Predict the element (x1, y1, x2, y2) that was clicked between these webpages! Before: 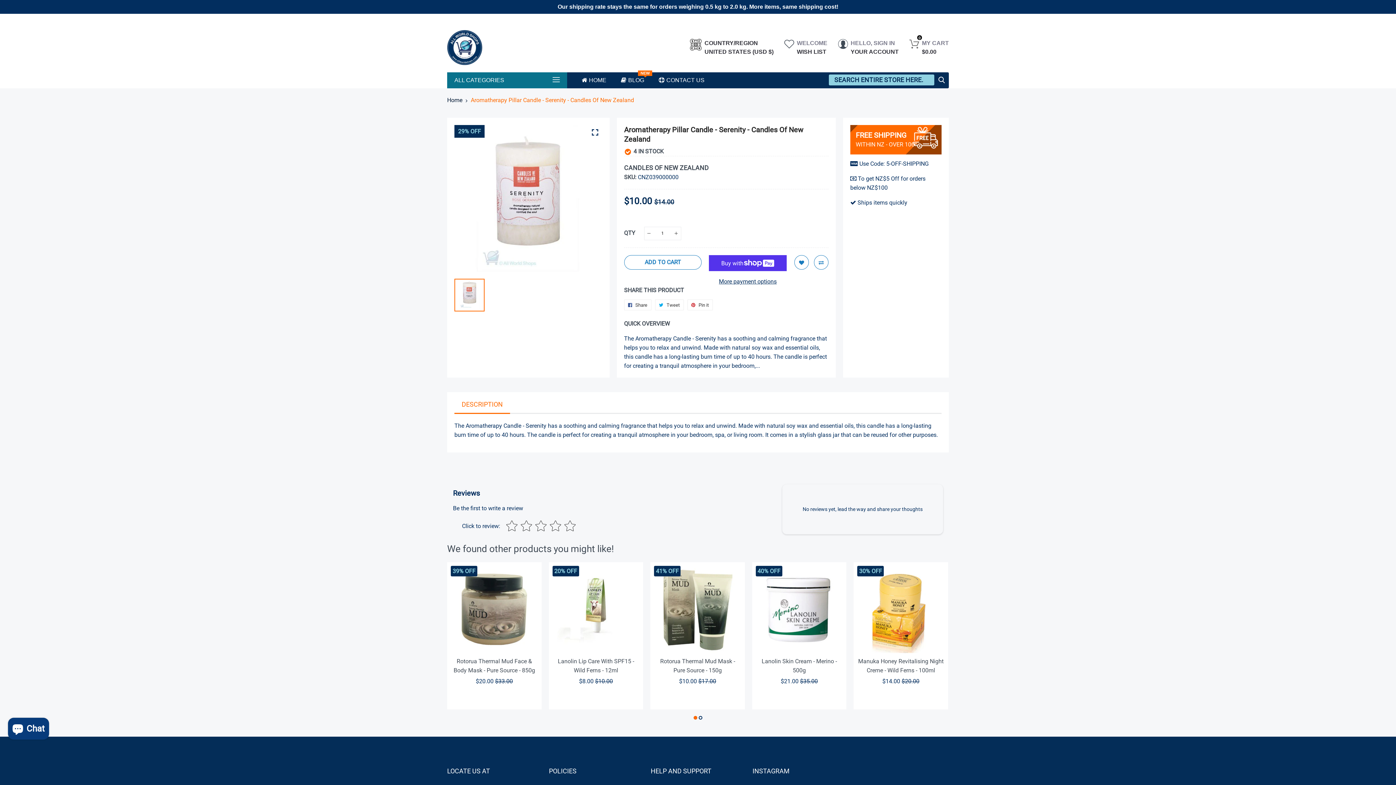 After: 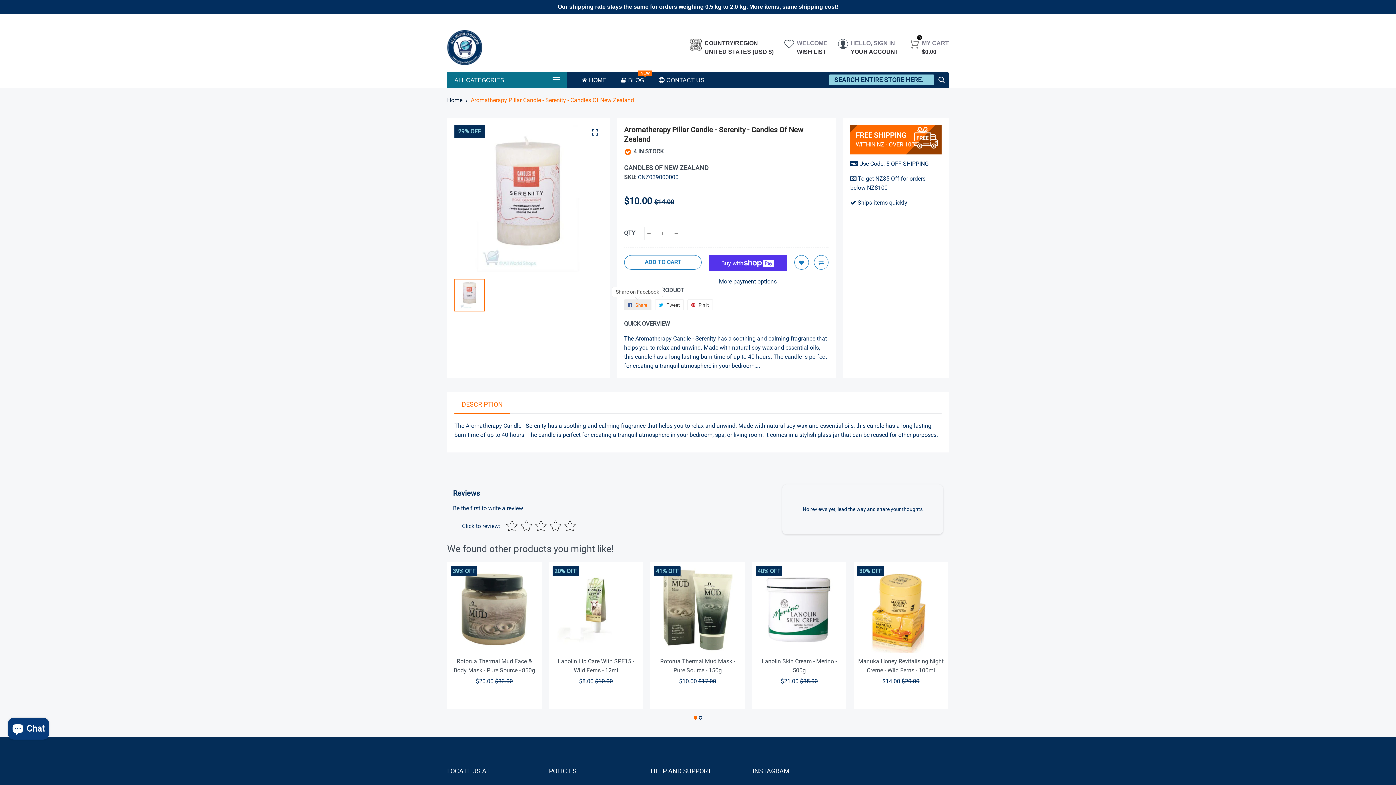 Action: bbox: (624, 299, 651, 310) label:  Share
Share on Facebook